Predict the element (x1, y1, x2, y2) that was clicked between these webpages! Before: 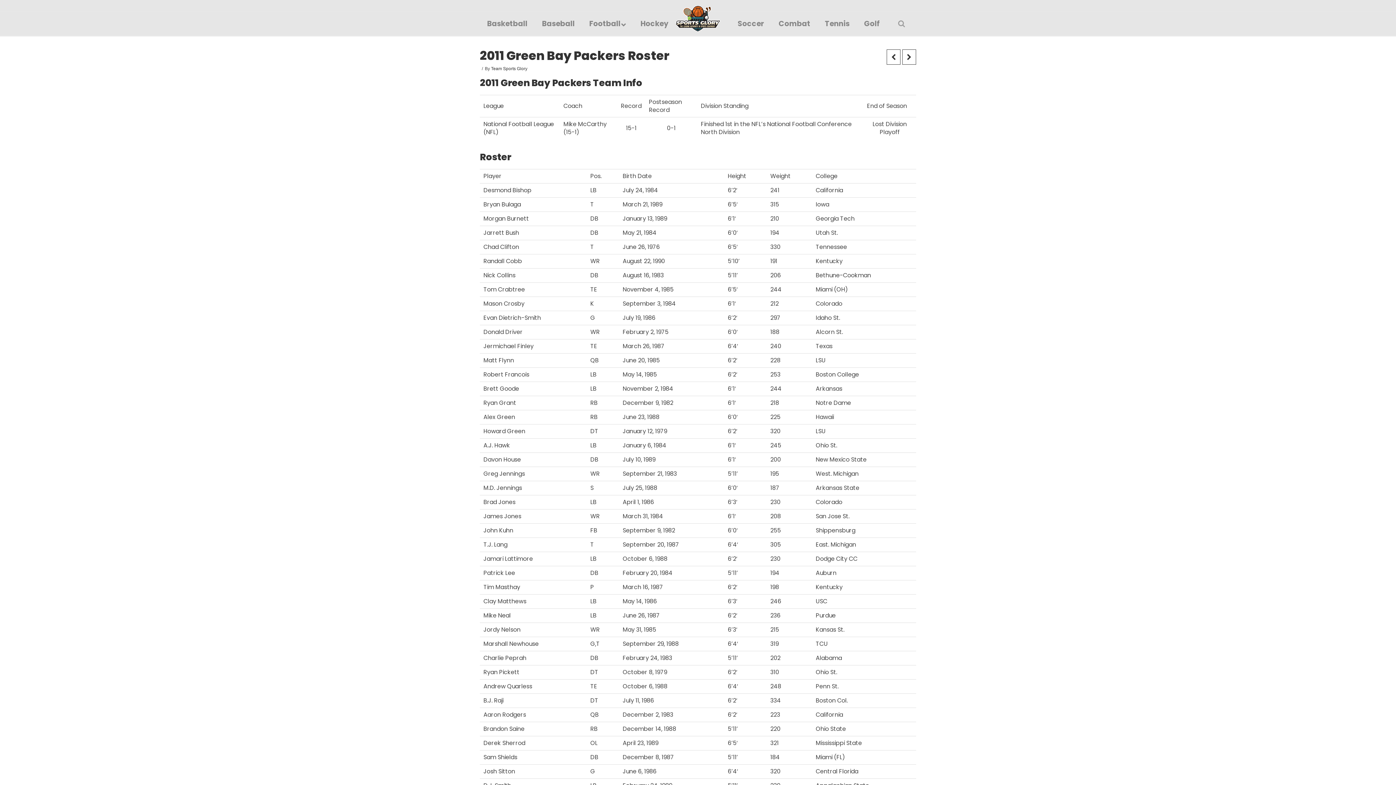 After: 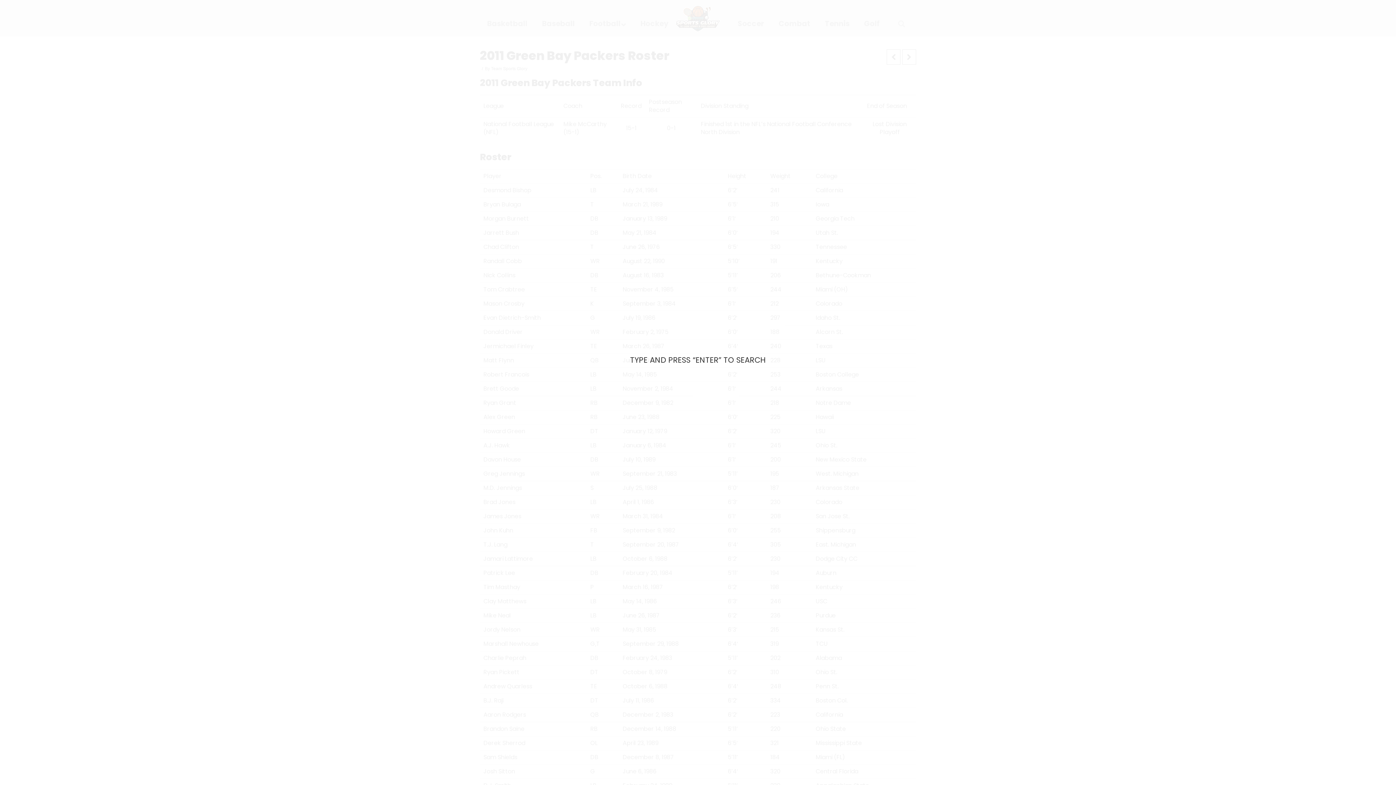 Action: bbox: (898, 11, 905, 36)